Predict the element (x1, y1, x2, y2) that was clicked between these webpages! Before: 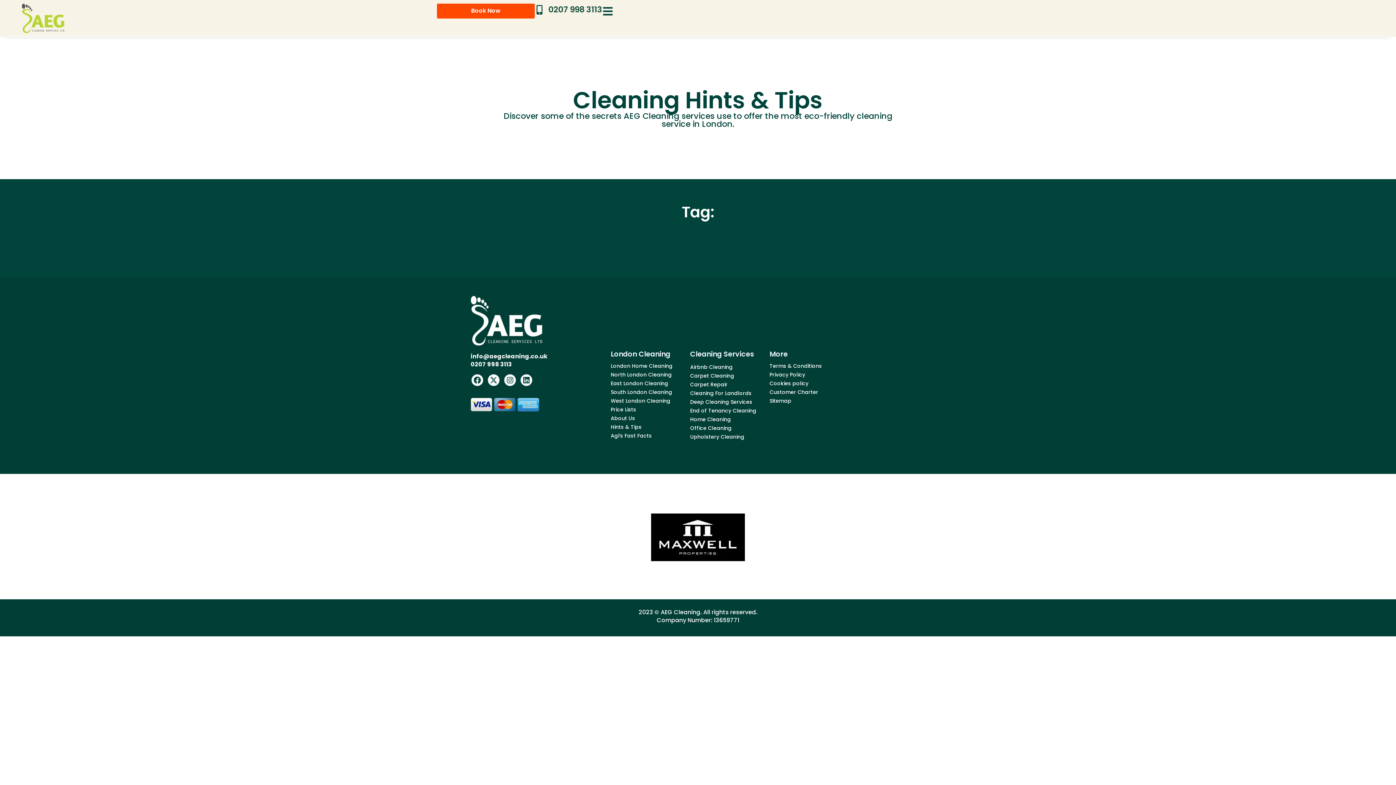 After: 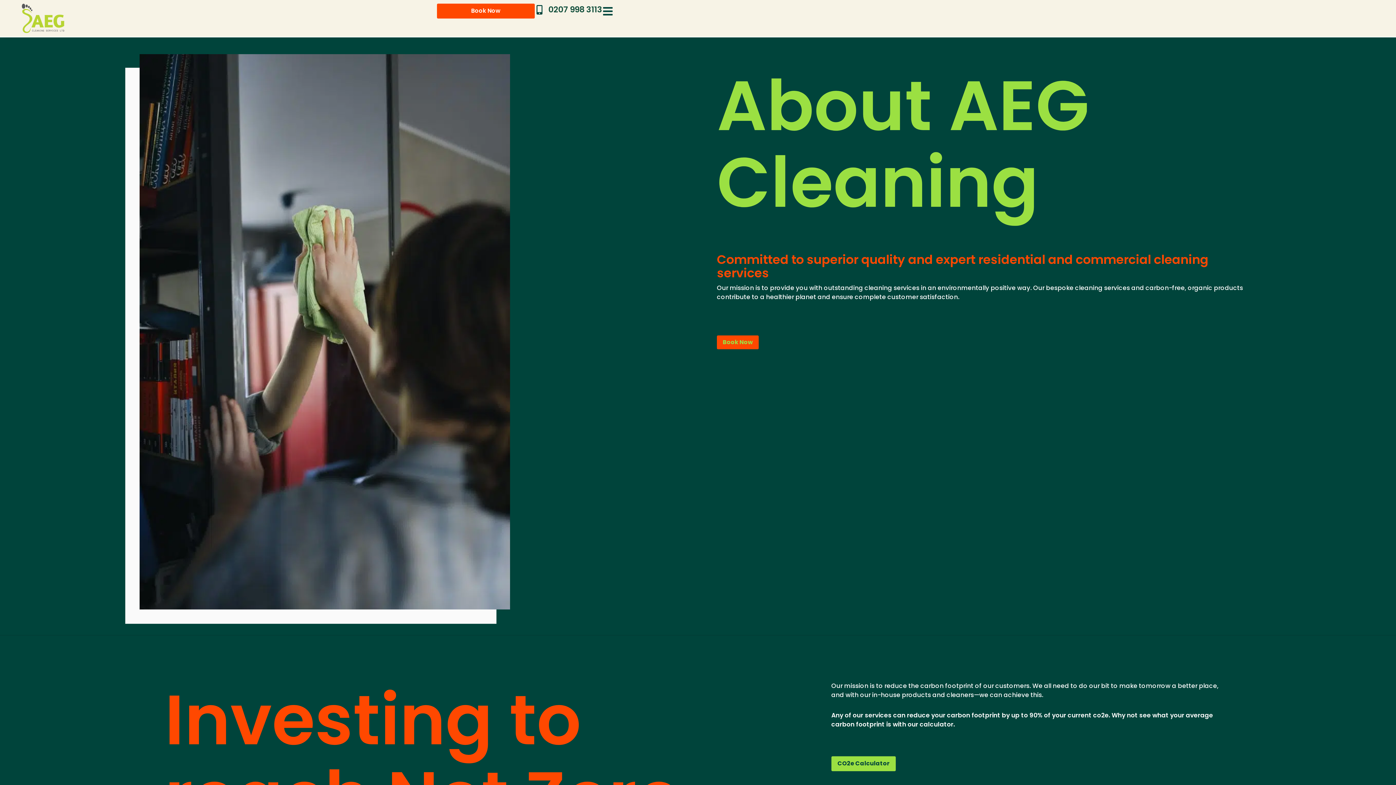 Action: label: About Us bbox: (610, 415, 683, 422)